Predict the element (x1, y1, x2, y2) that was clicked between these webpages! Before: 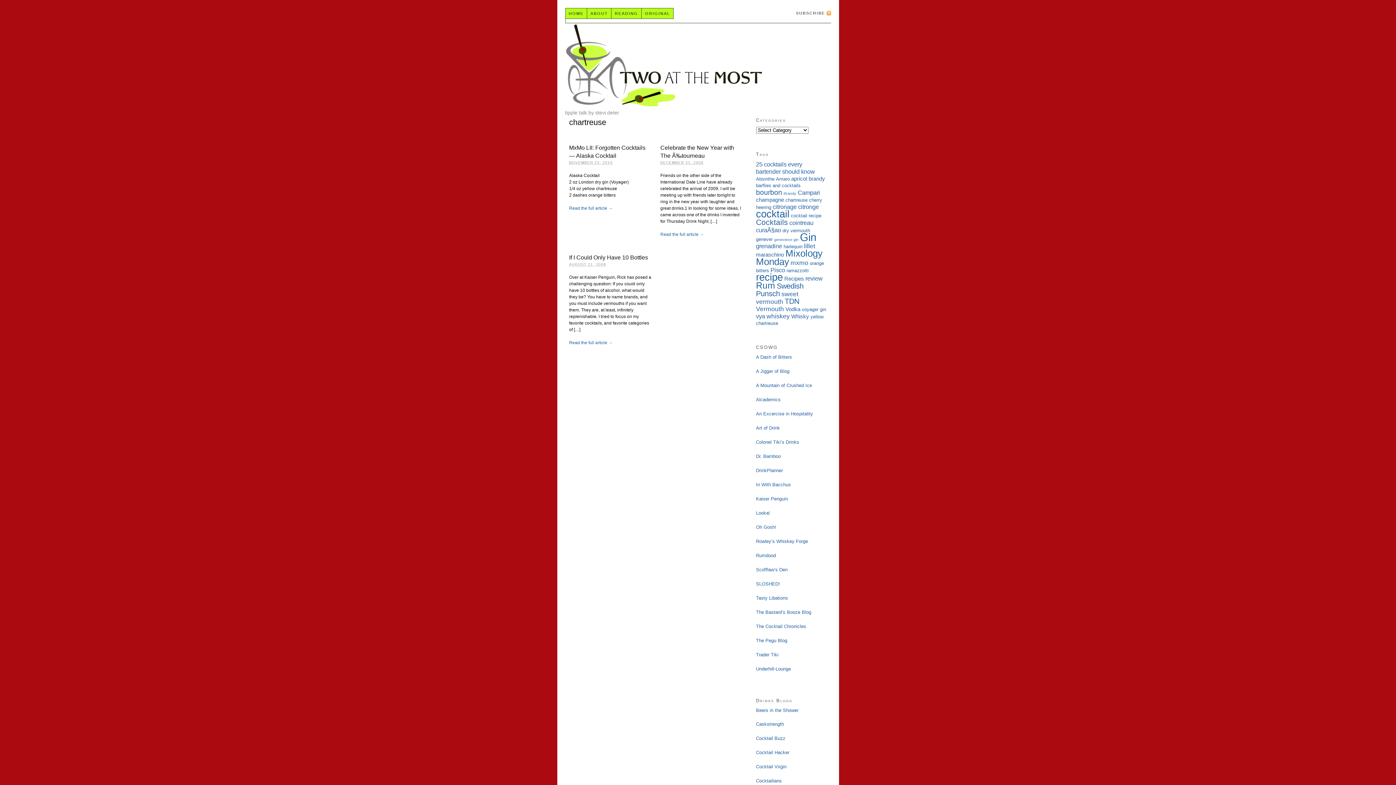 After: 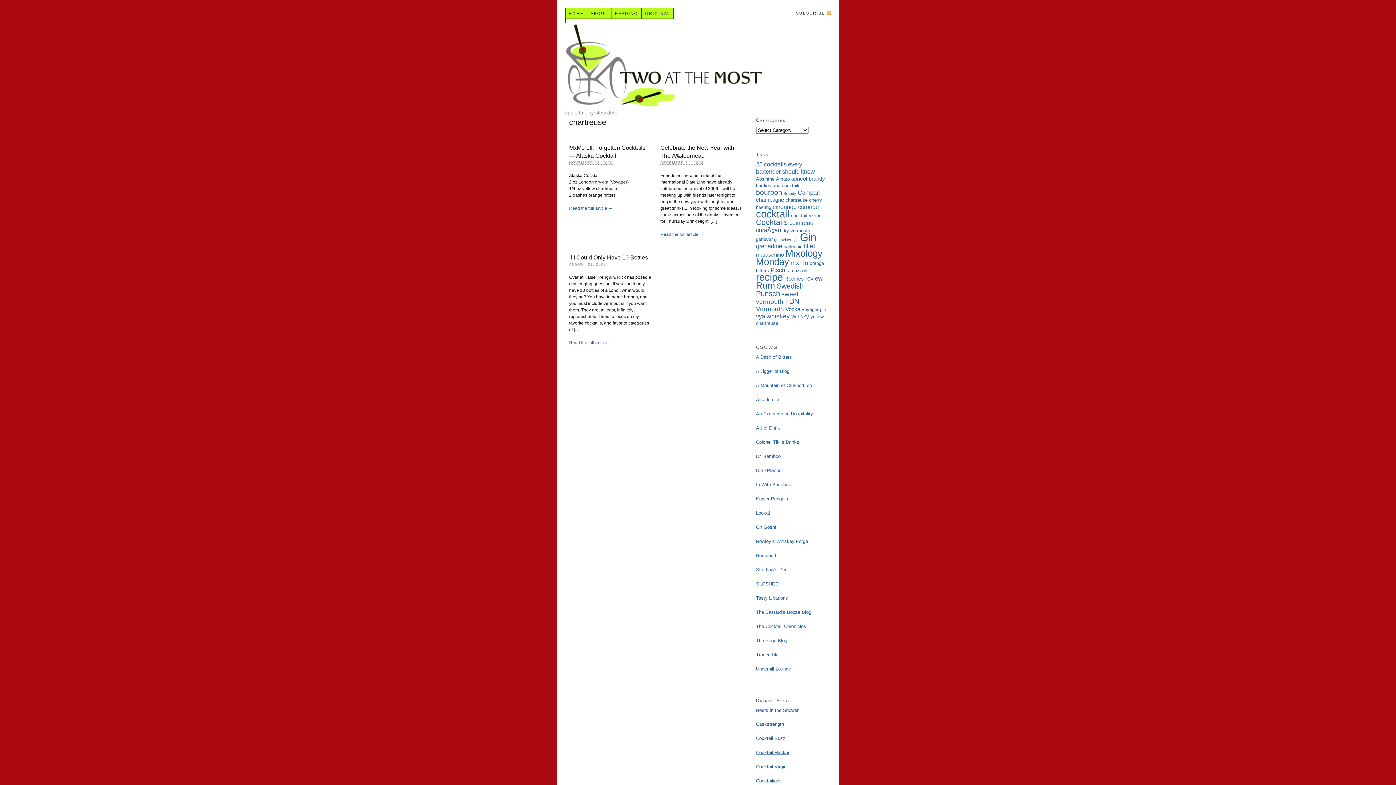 Action: bbox: (756, 750, 789, 755) label: Cocktail Hacker